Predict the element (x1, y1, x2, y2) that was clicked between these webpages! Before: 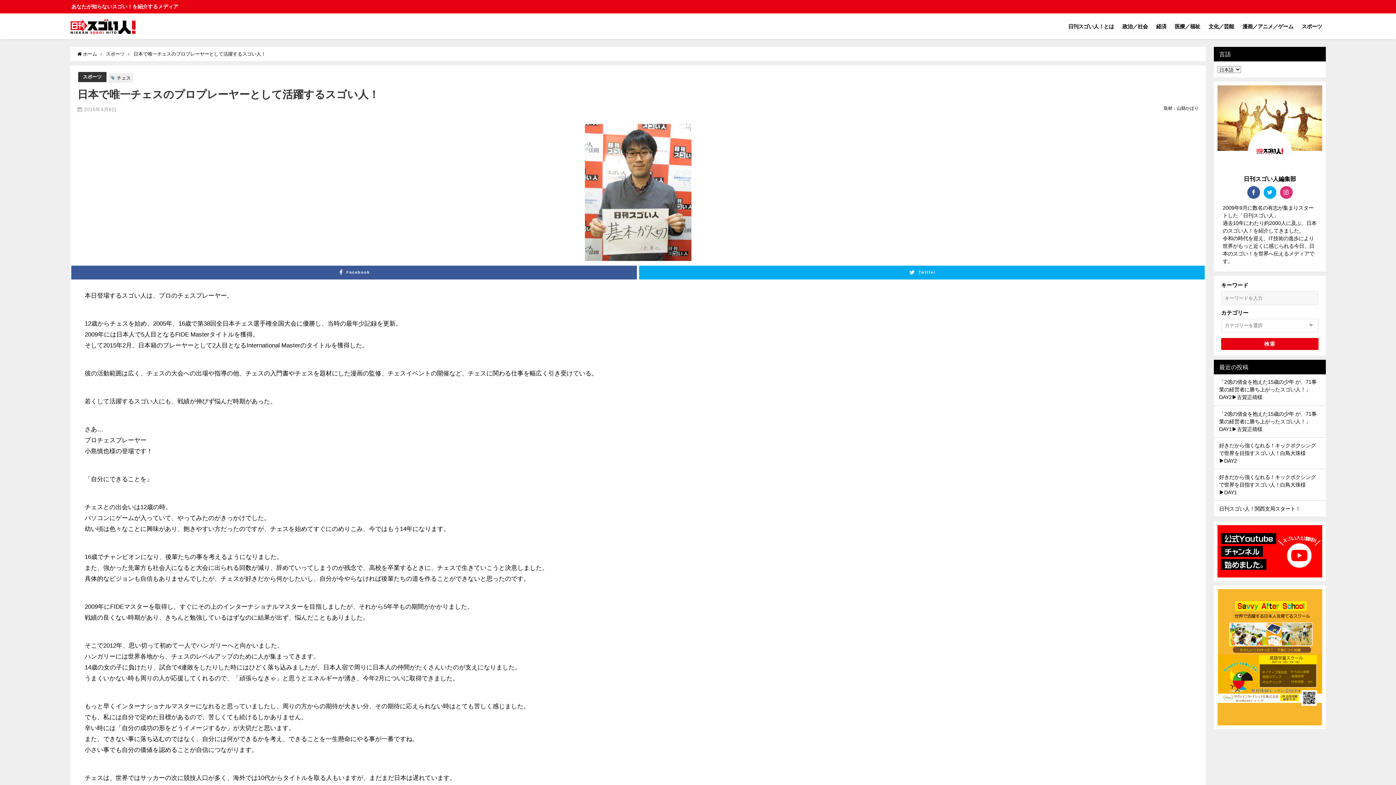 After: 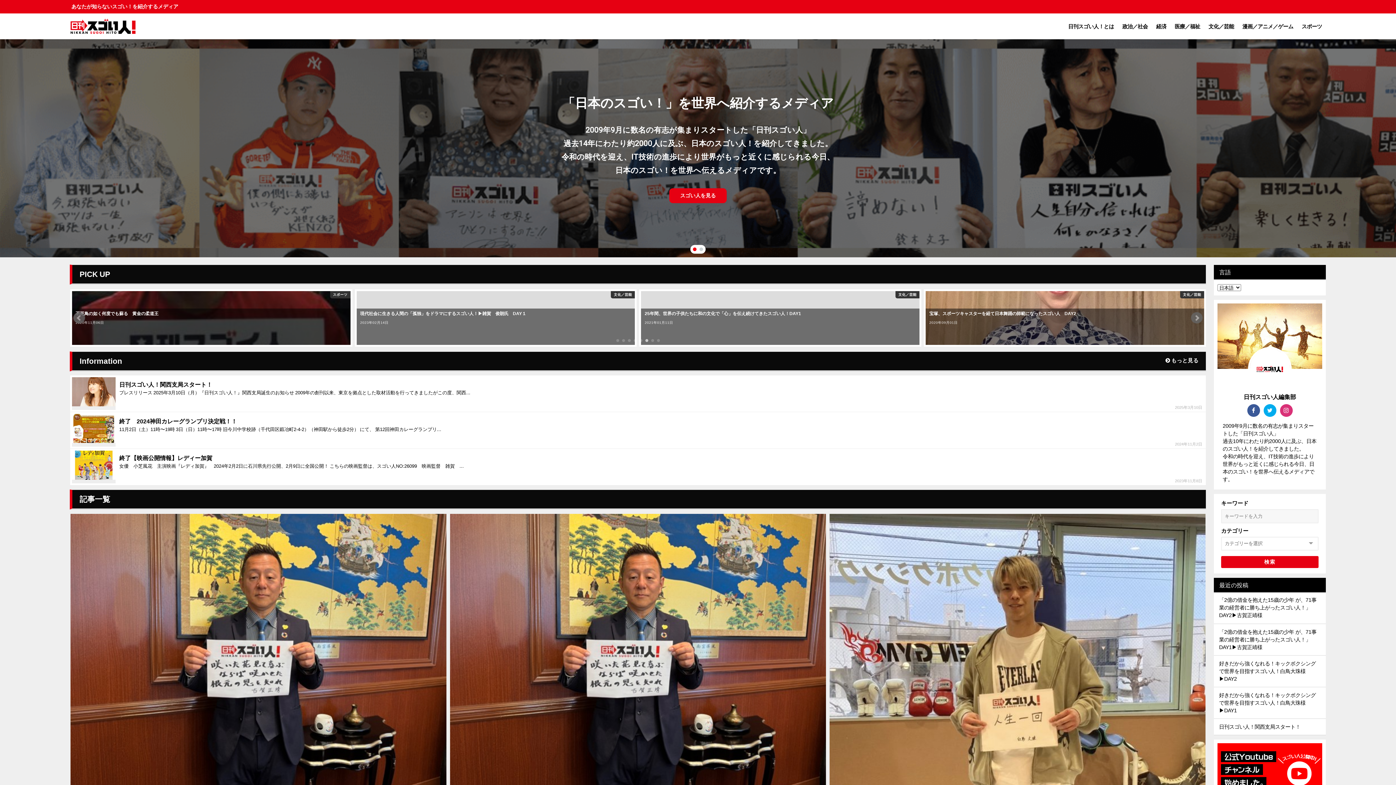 Action: bbox: (69, 13, 136, 39)